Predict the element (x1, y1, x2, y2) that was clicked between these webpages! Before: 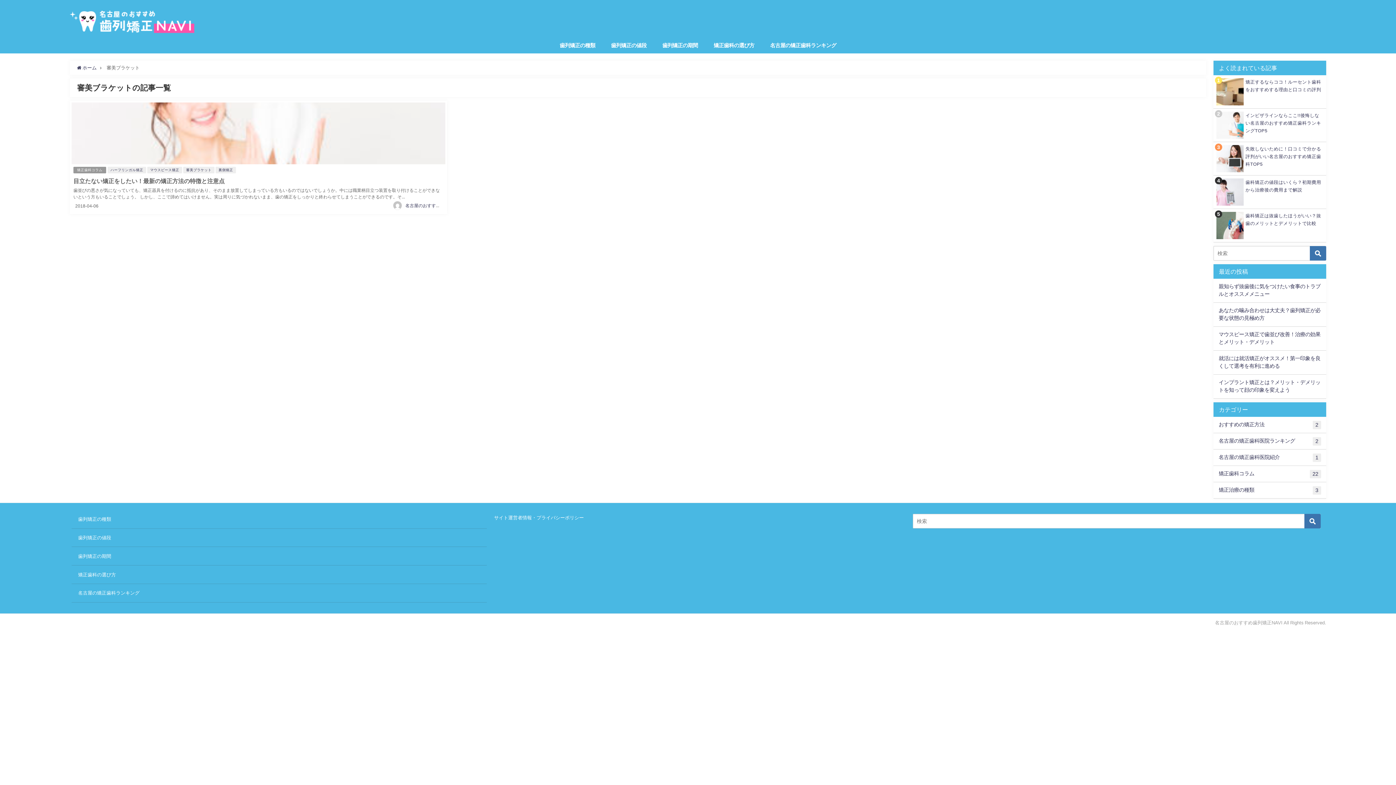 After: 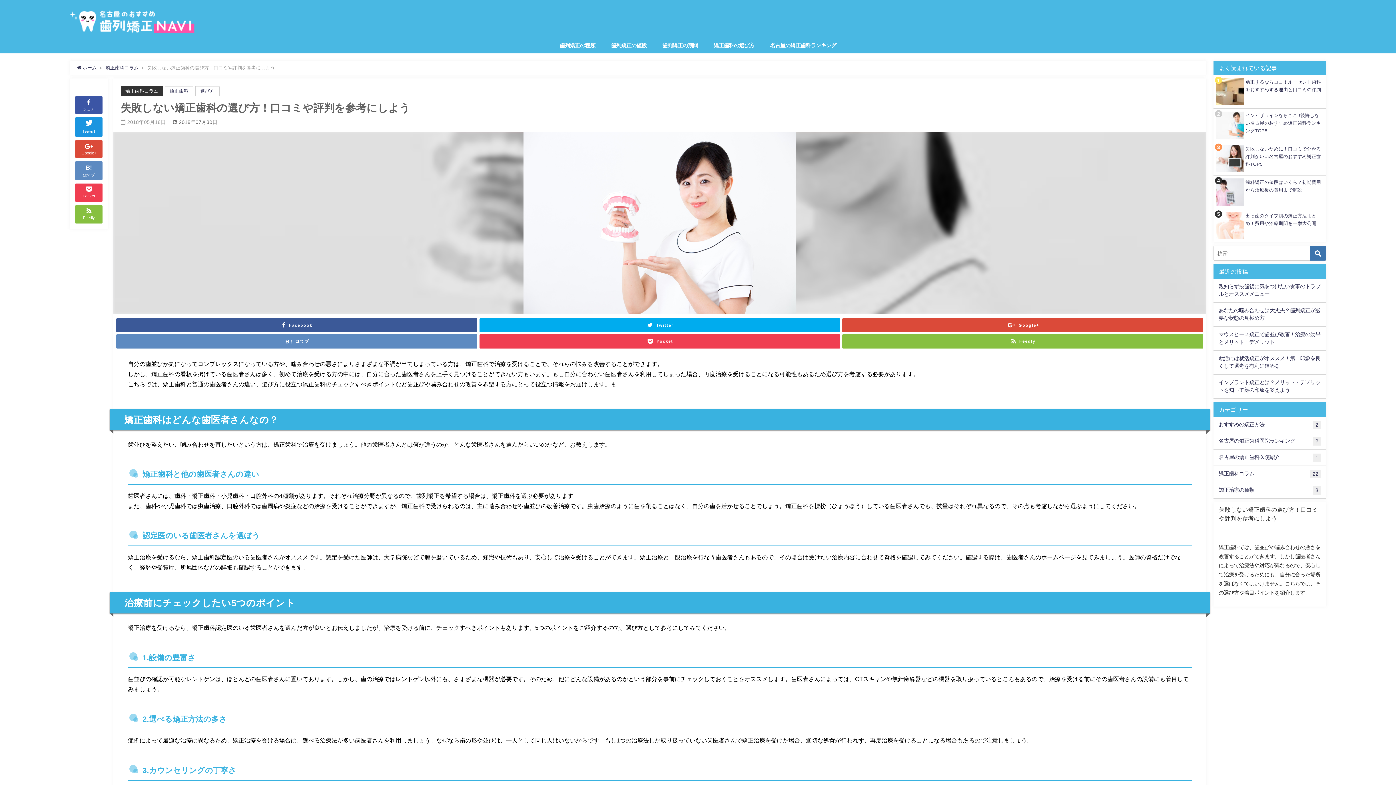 Action: bbox: (706, 37, 762, 53) label: 矯正歯科の選び方